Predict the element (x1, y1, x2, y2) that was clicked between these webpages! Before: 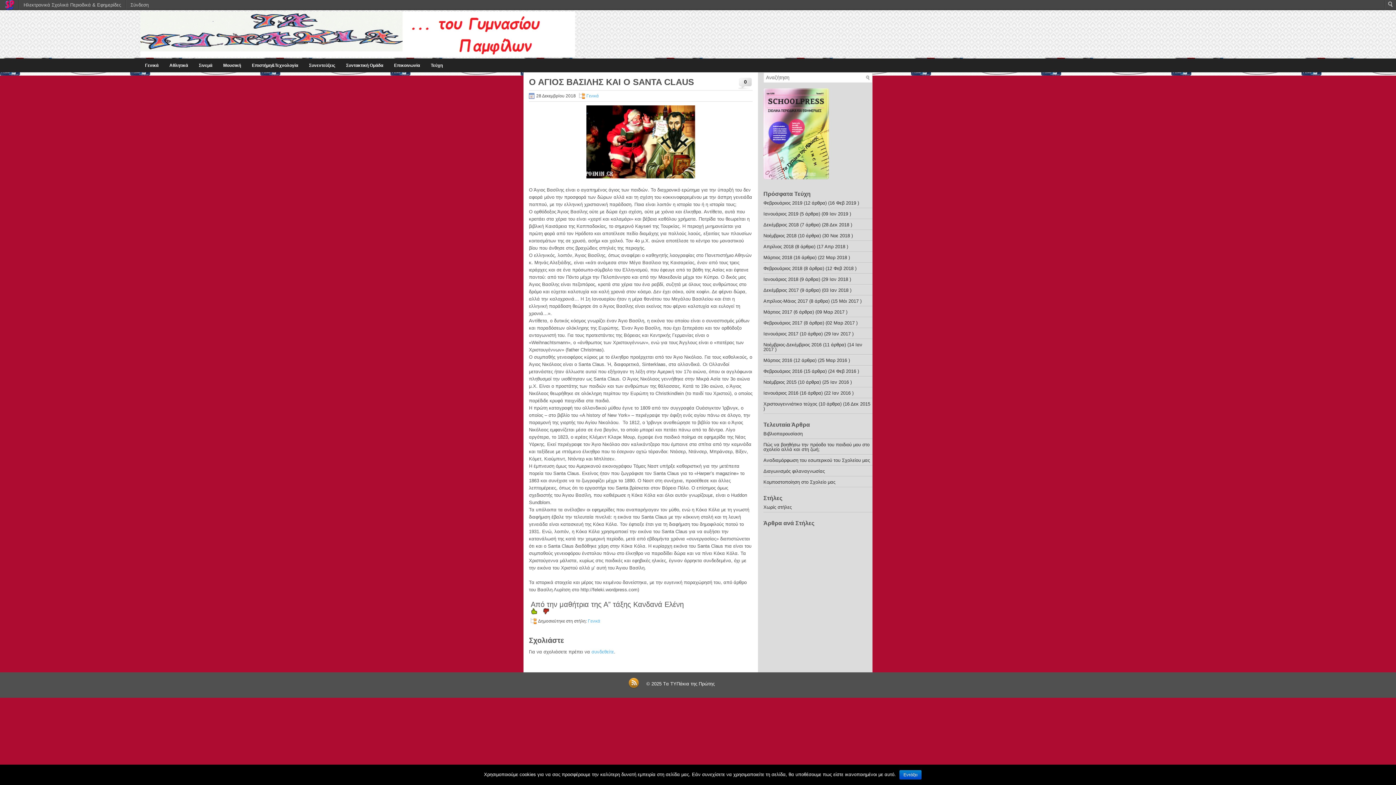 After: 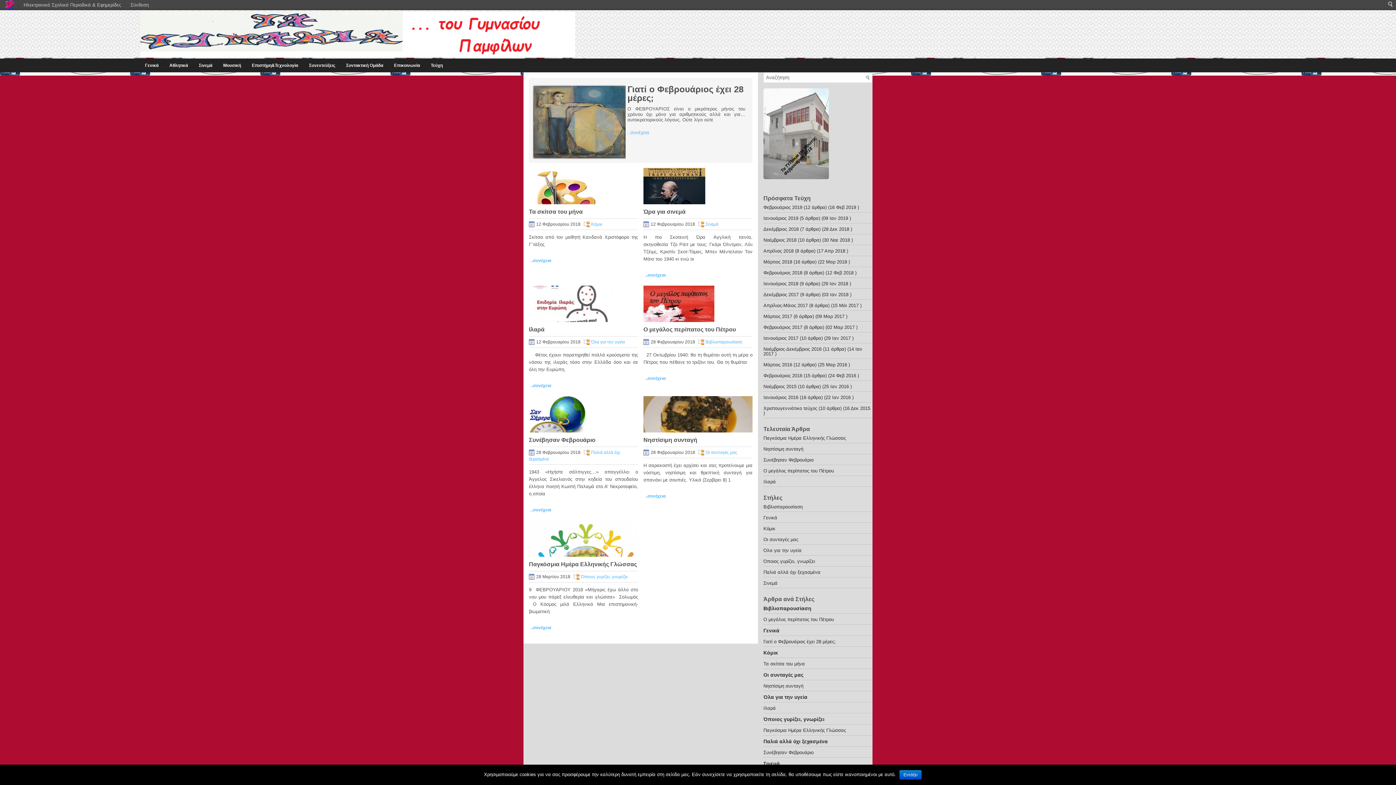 Action: label: Φεβρουάριος 2018 bbox: (763, 265, 802, 271)